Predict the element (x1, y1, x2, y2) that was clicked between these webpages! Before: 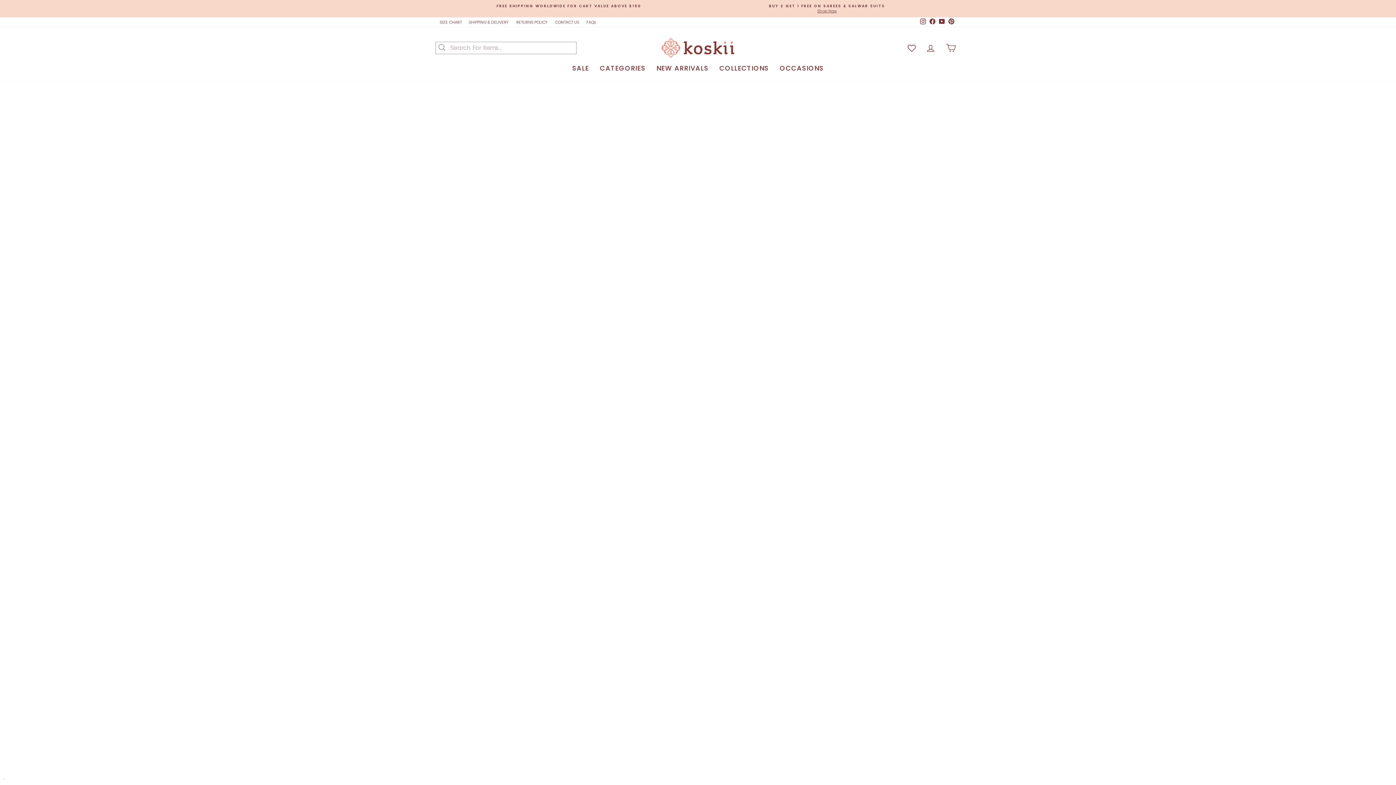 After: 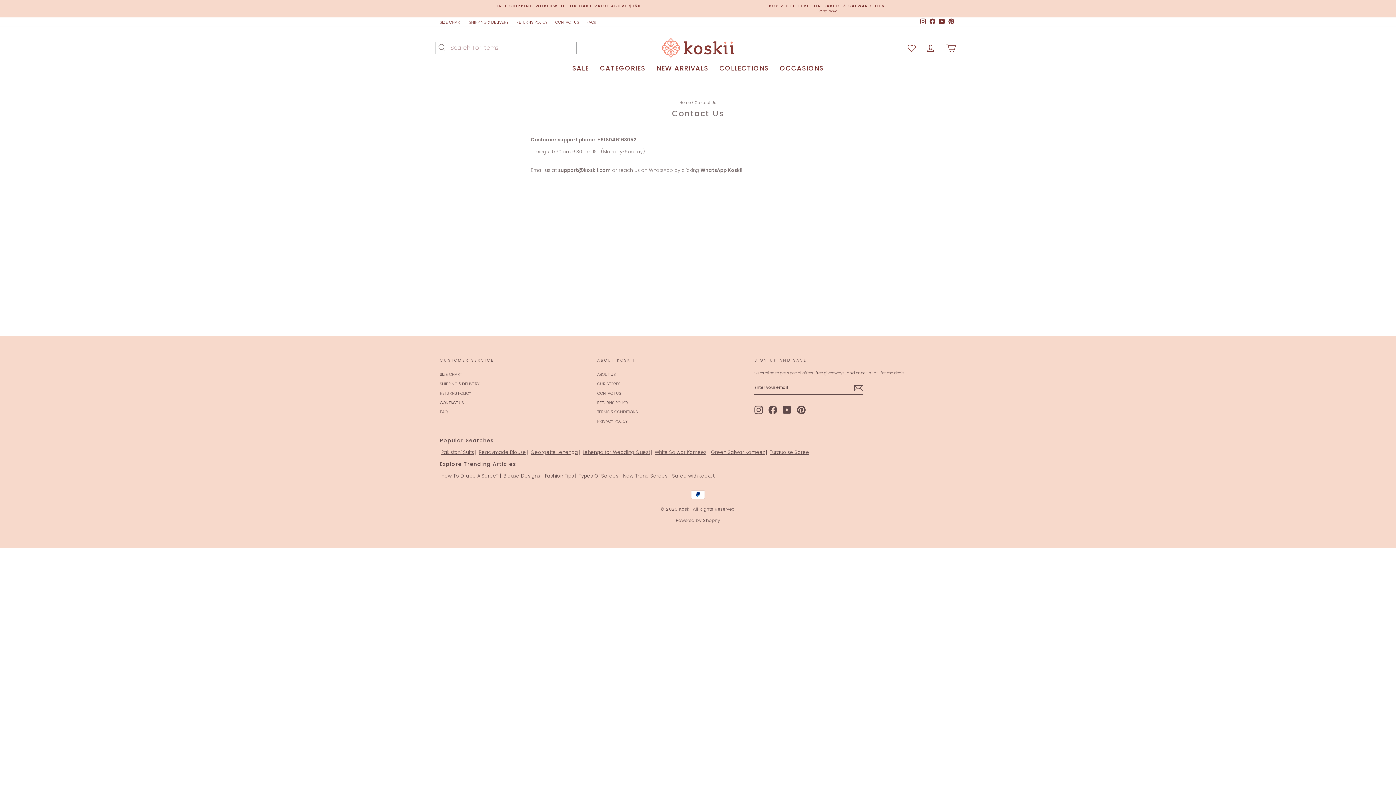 Action: label: CONTACT US bbox: (551, 17, 582, 26)